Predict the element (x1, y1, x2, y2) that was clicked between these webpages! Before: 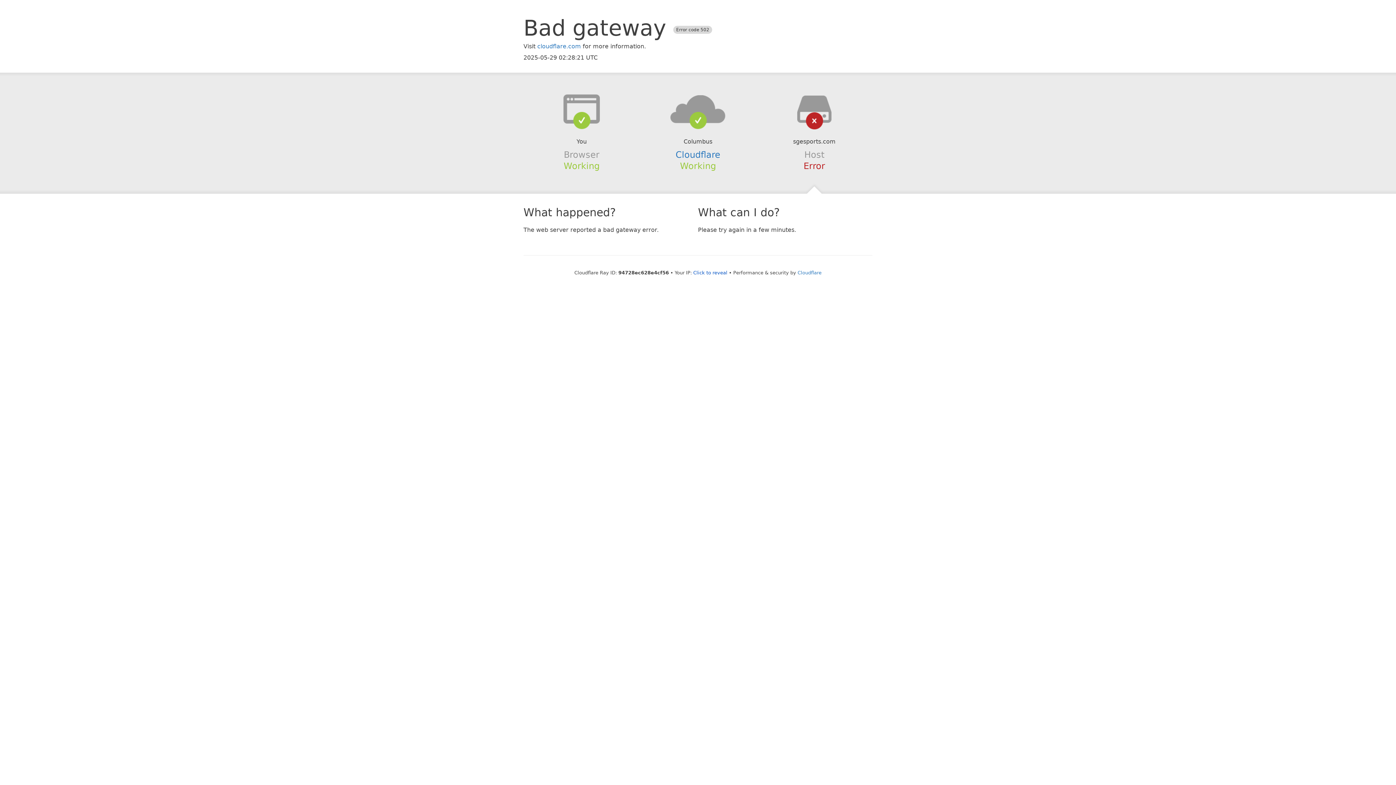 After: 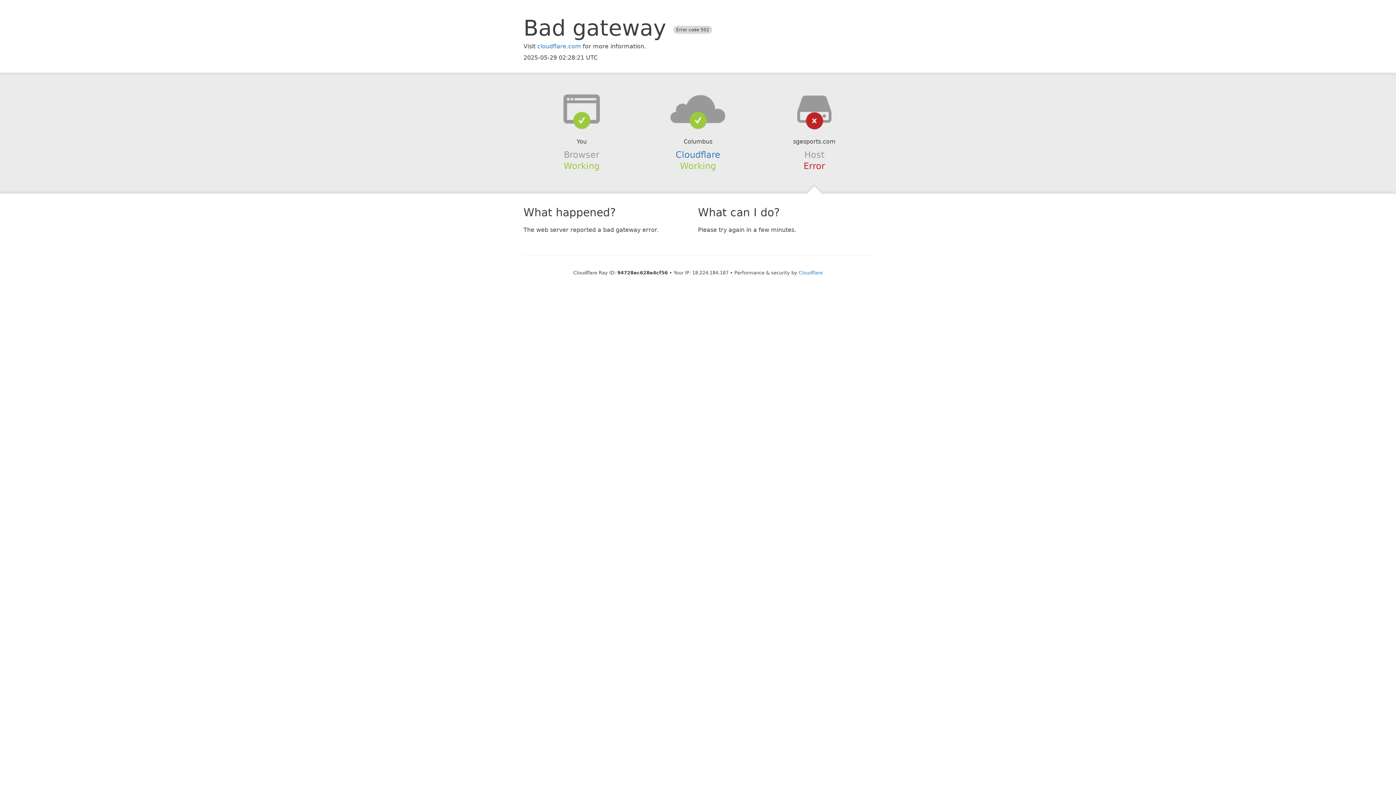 Action: bbox: (693, 270, 727, 275) label: Click to reveal